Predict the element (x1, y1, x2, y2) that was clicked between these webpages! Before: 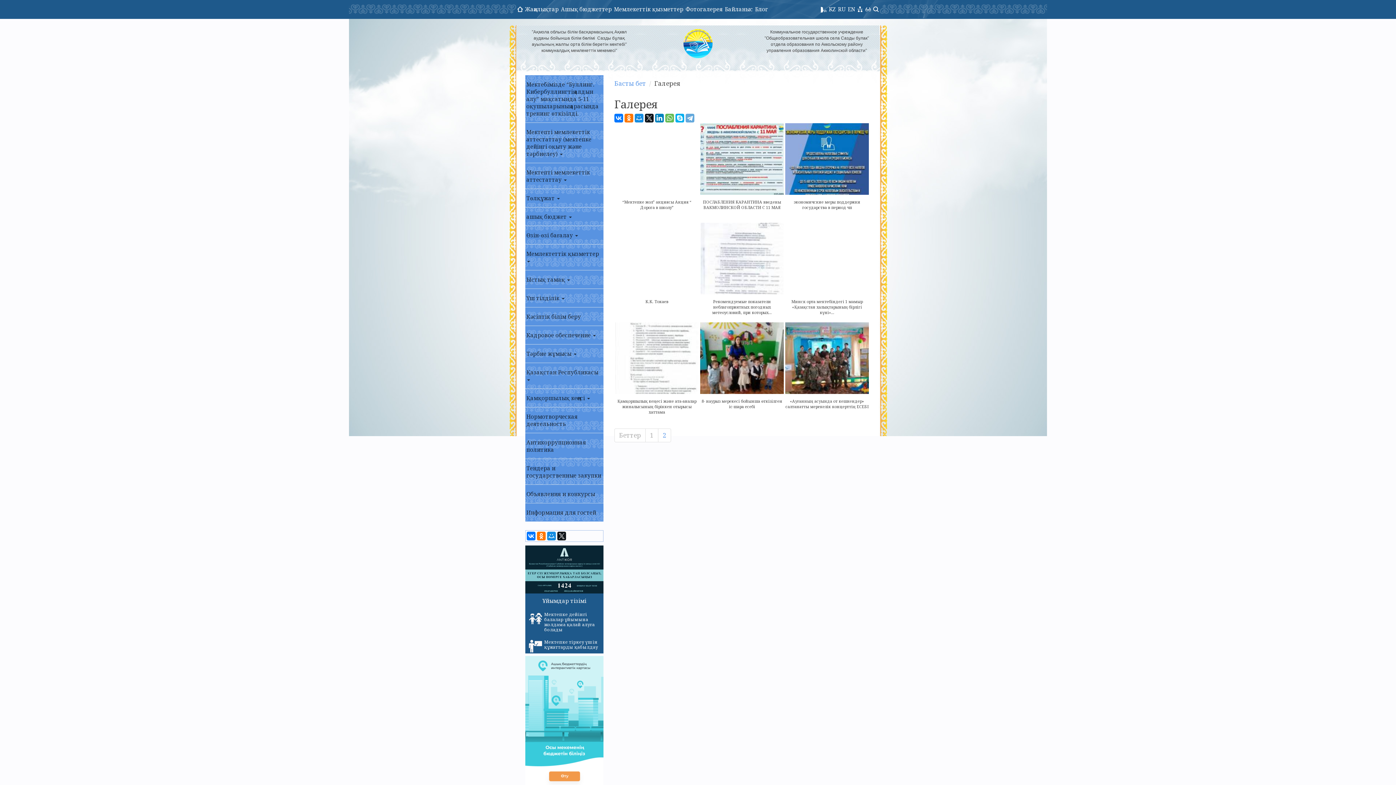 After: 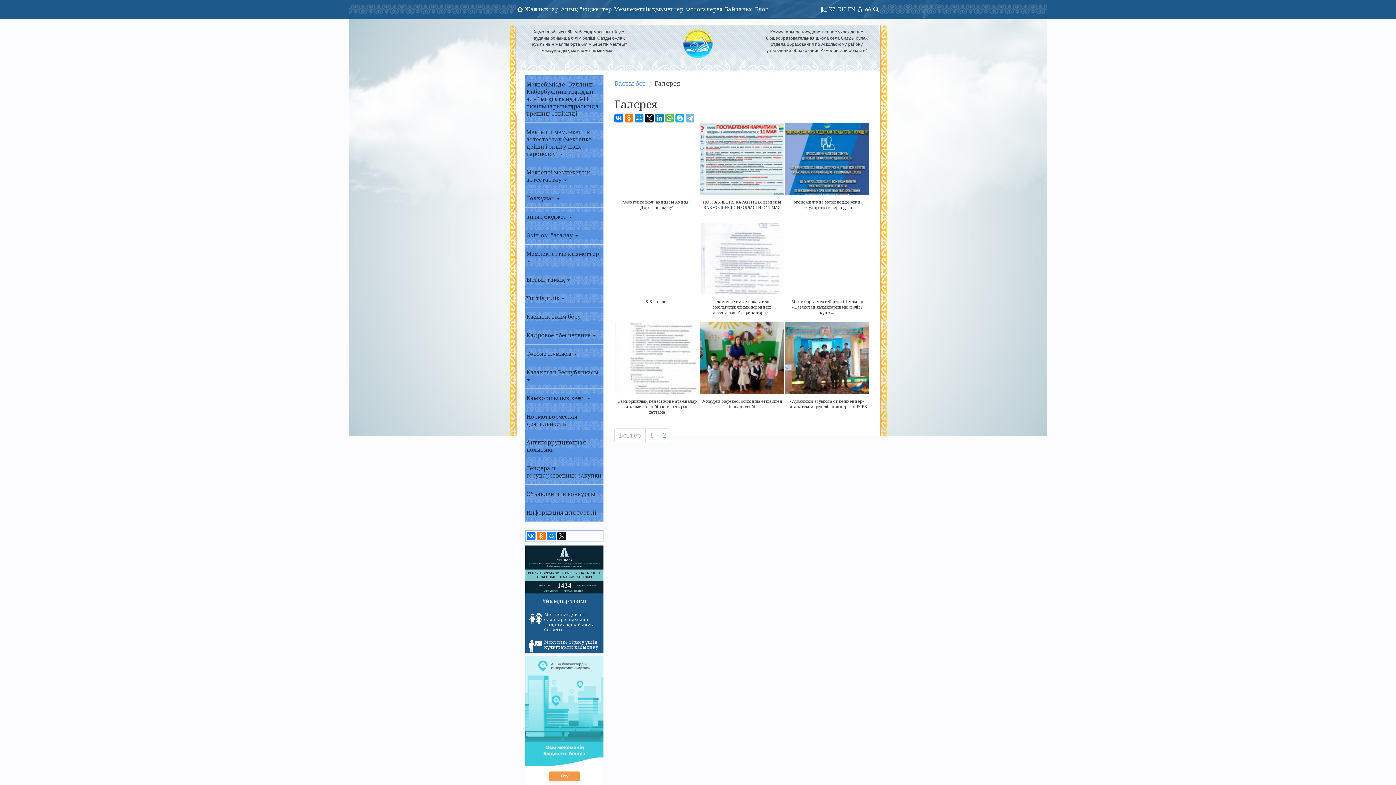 Action: bbox: (685, 113, 694, 122)